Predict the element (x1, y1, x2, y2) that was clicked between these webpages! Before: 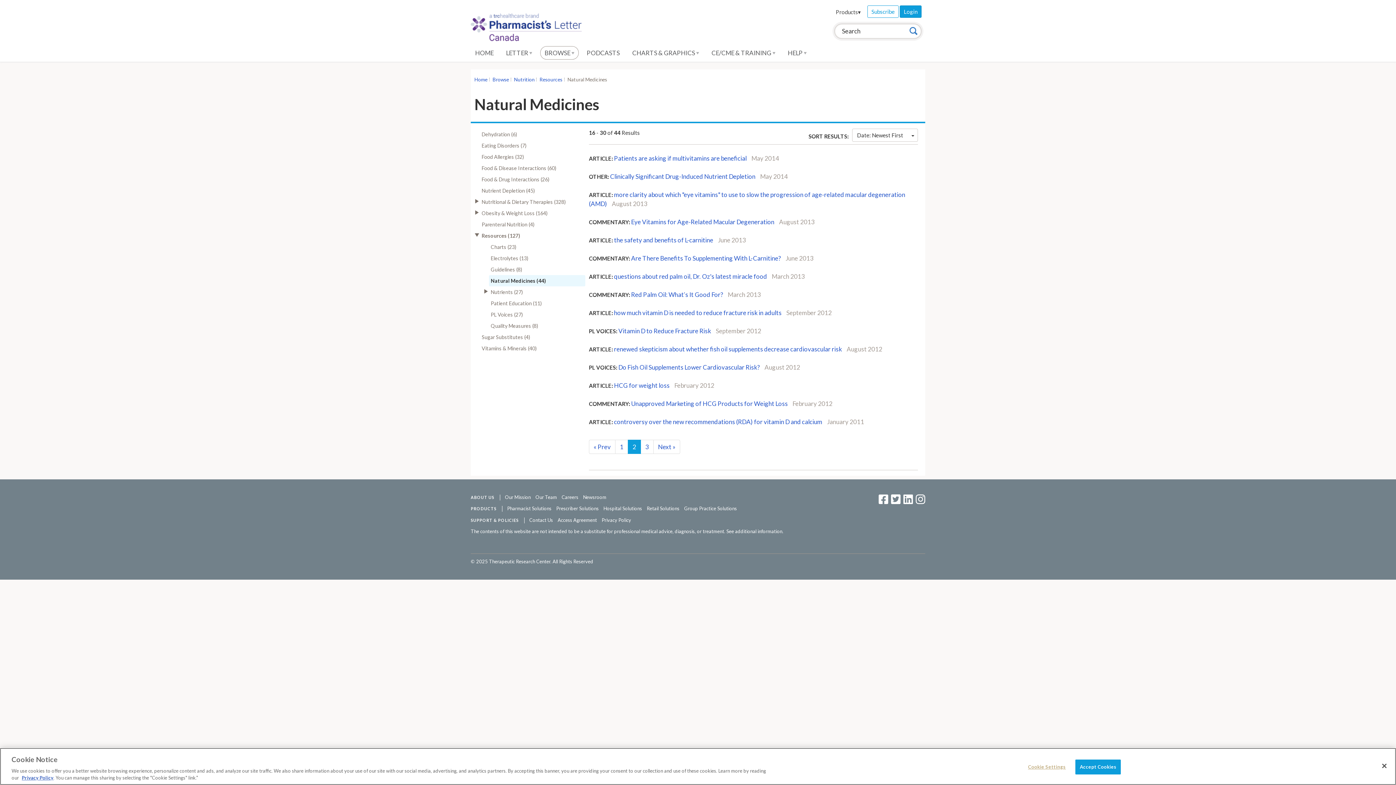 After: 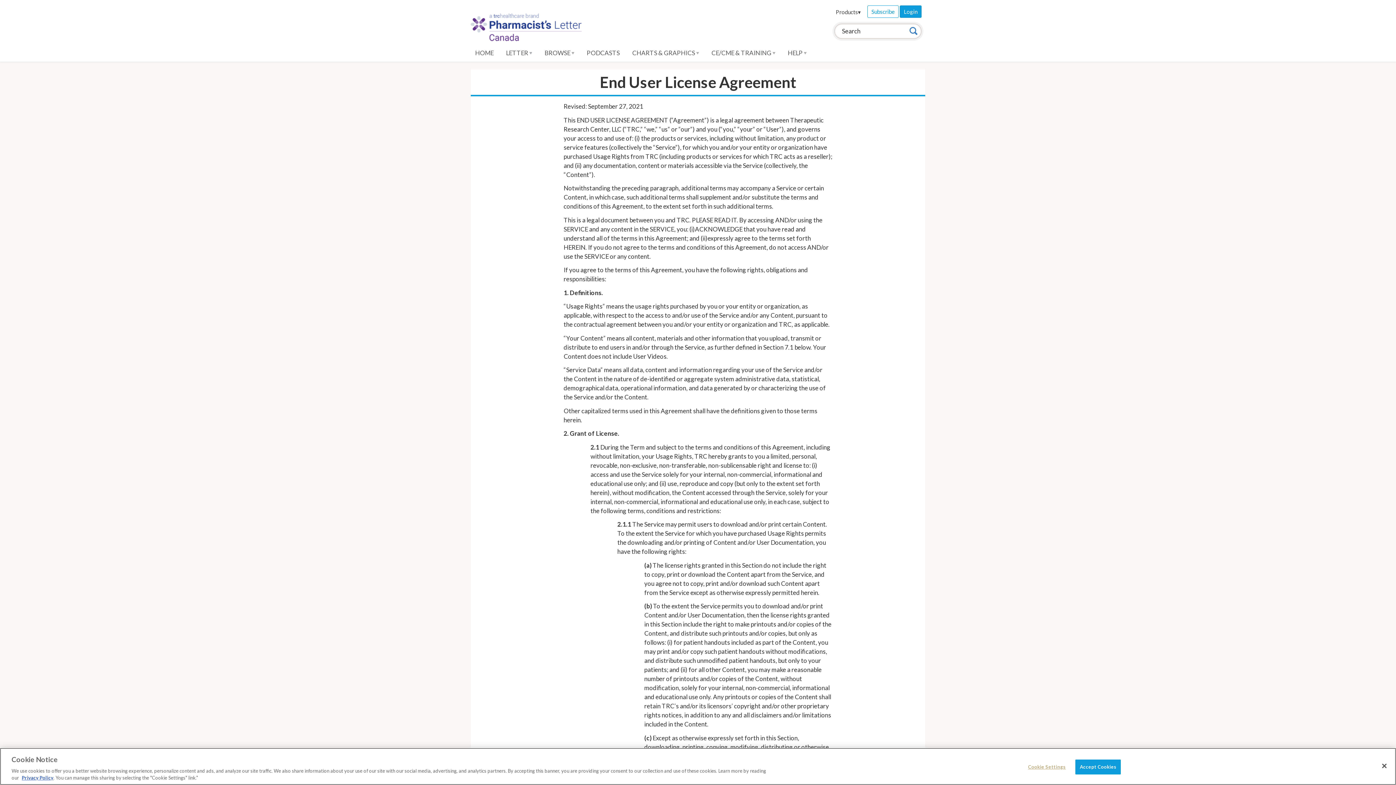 Action: label: See additional information bbox: (726, 528, 782, 534)